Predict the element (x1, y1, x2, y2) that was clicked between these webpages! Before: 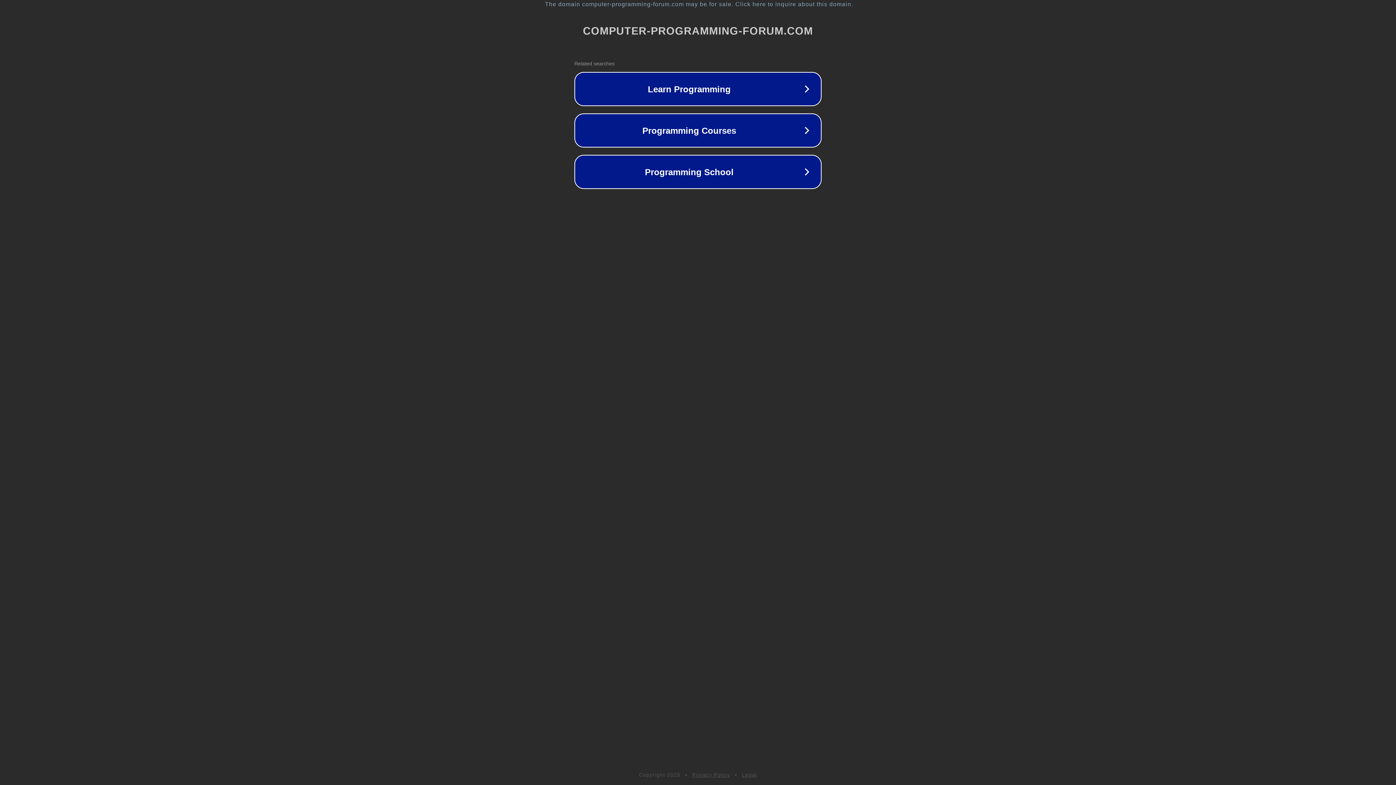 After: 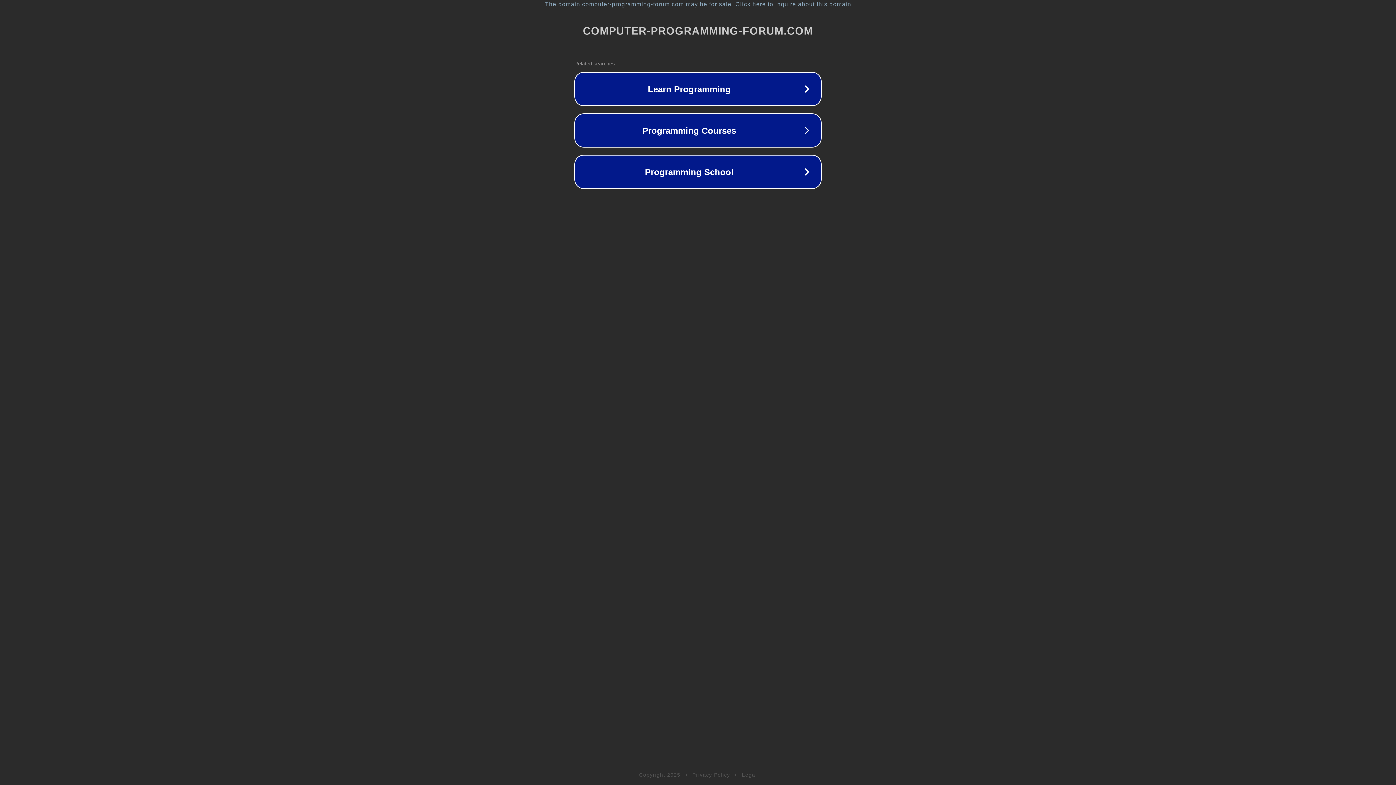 Action: label: Legal bbox: (742, 772, 757, 778)